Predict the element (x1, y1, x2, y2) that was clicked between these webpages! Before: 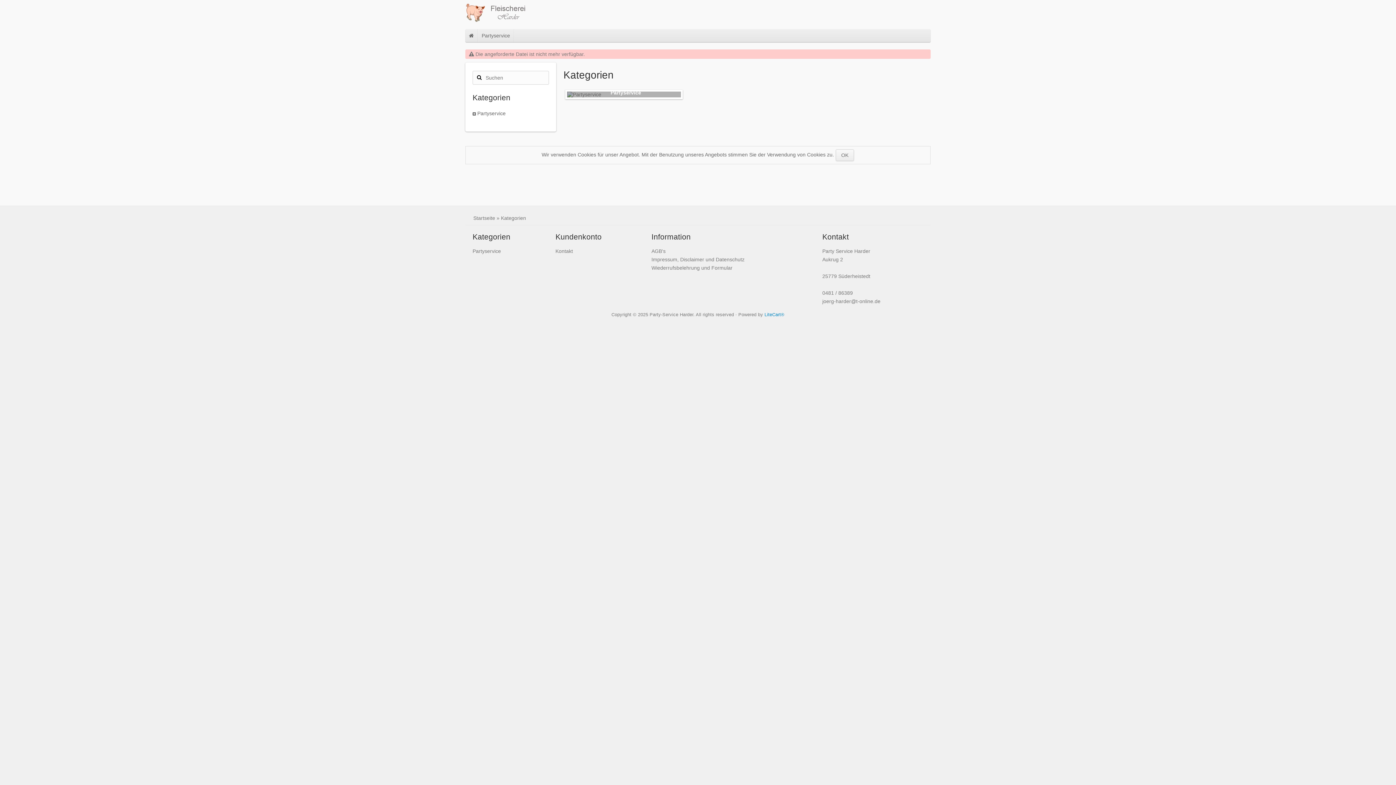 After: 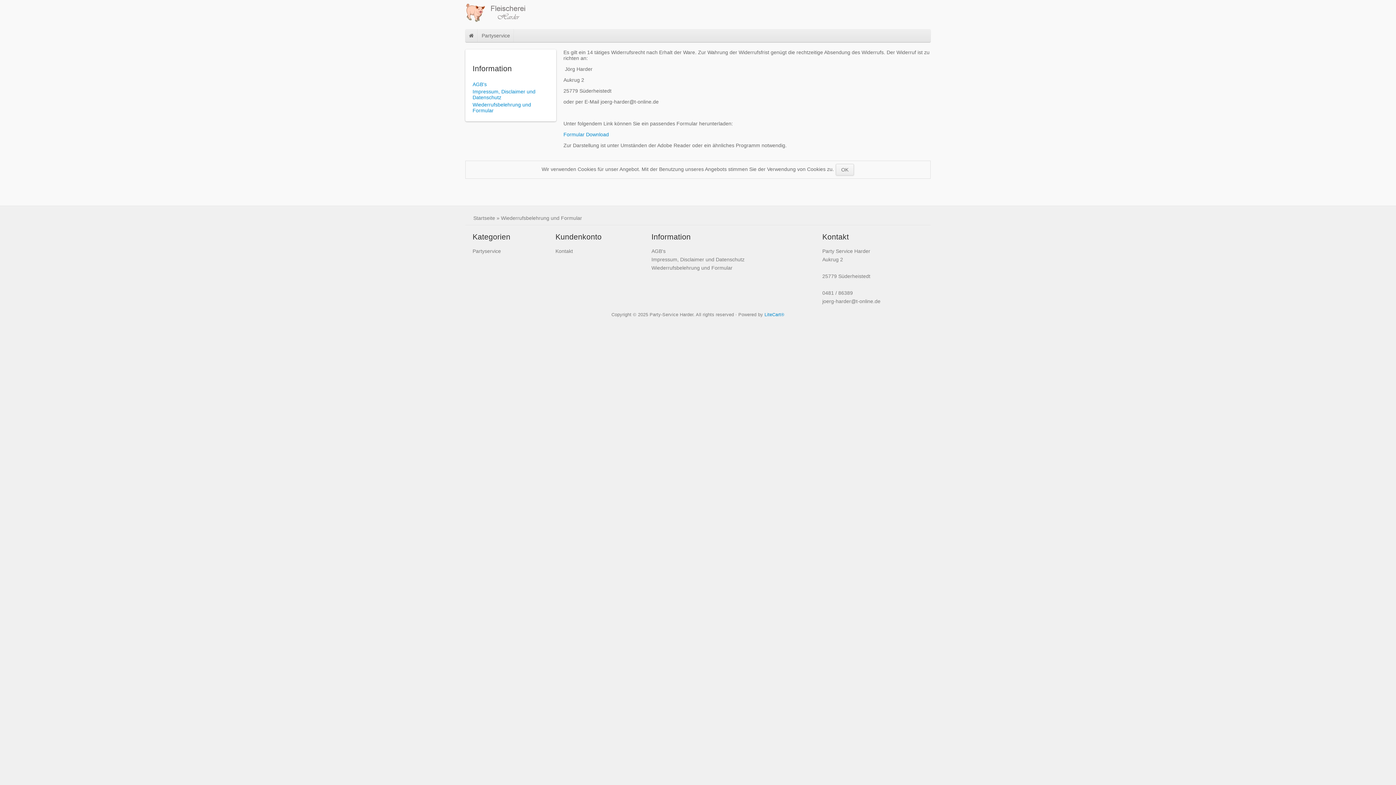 Action: bbox: (651, 265, 732, 270) label: Wiederrufsbelehrung und Formular